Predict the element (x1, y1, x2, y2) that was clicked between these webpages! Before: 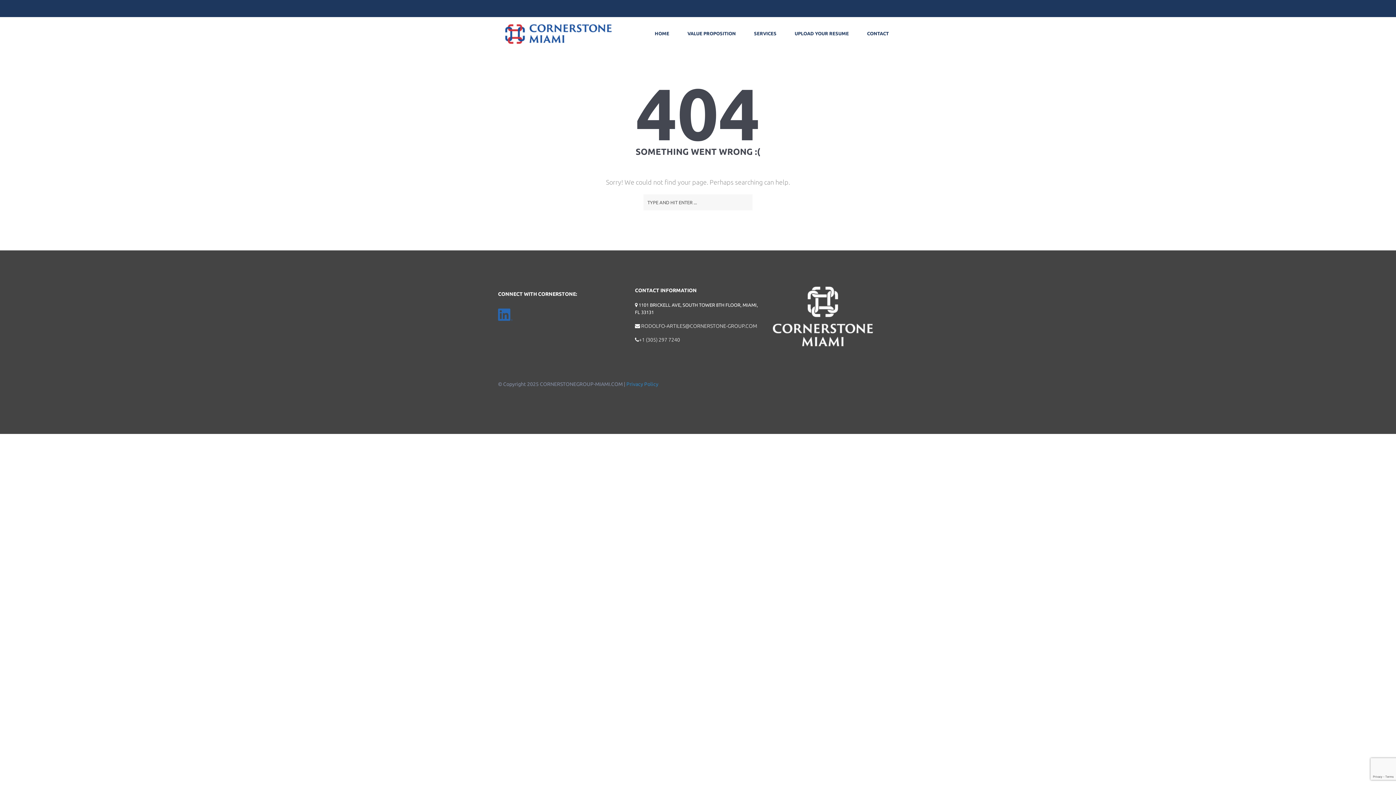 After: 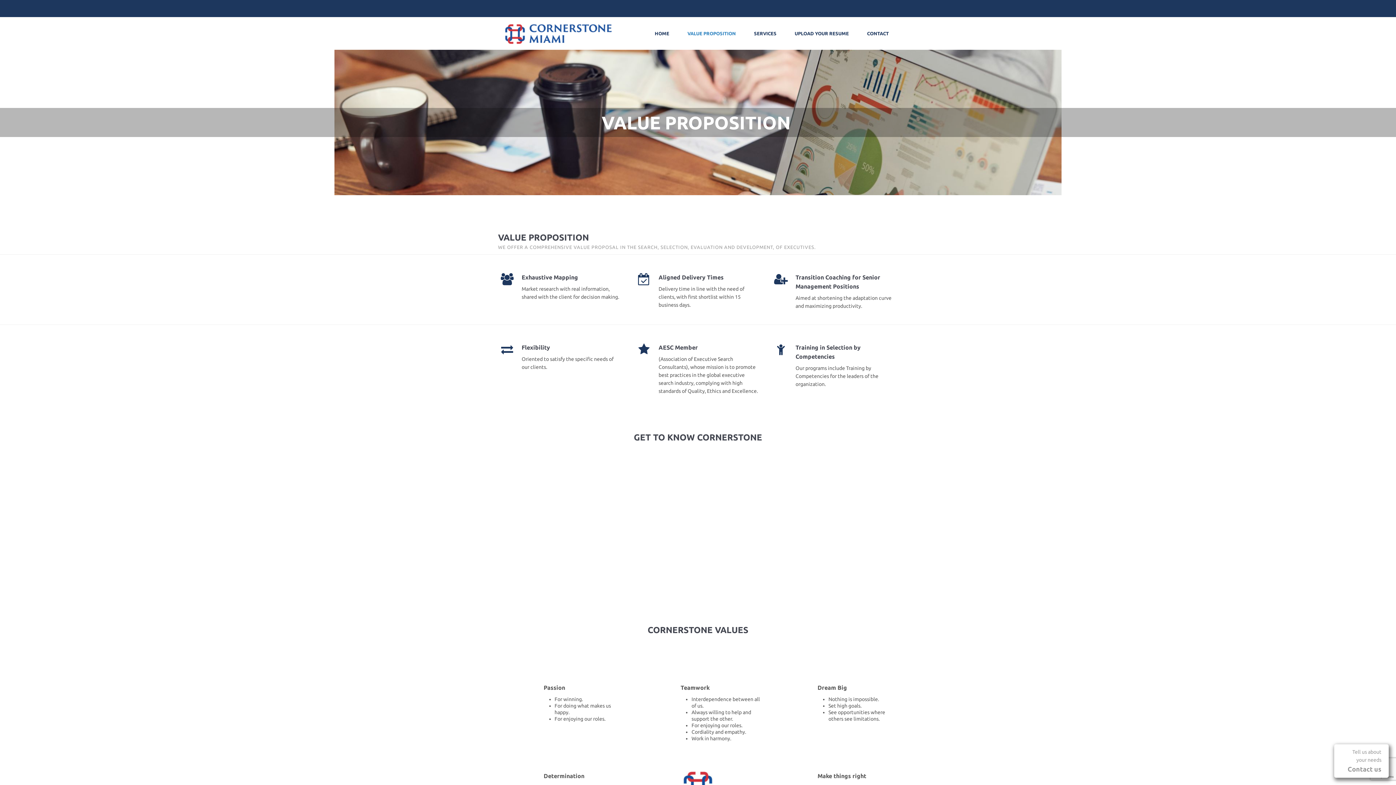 Action: label: VALUE PROPOSITION bbox: (678, 17, 745, 49)